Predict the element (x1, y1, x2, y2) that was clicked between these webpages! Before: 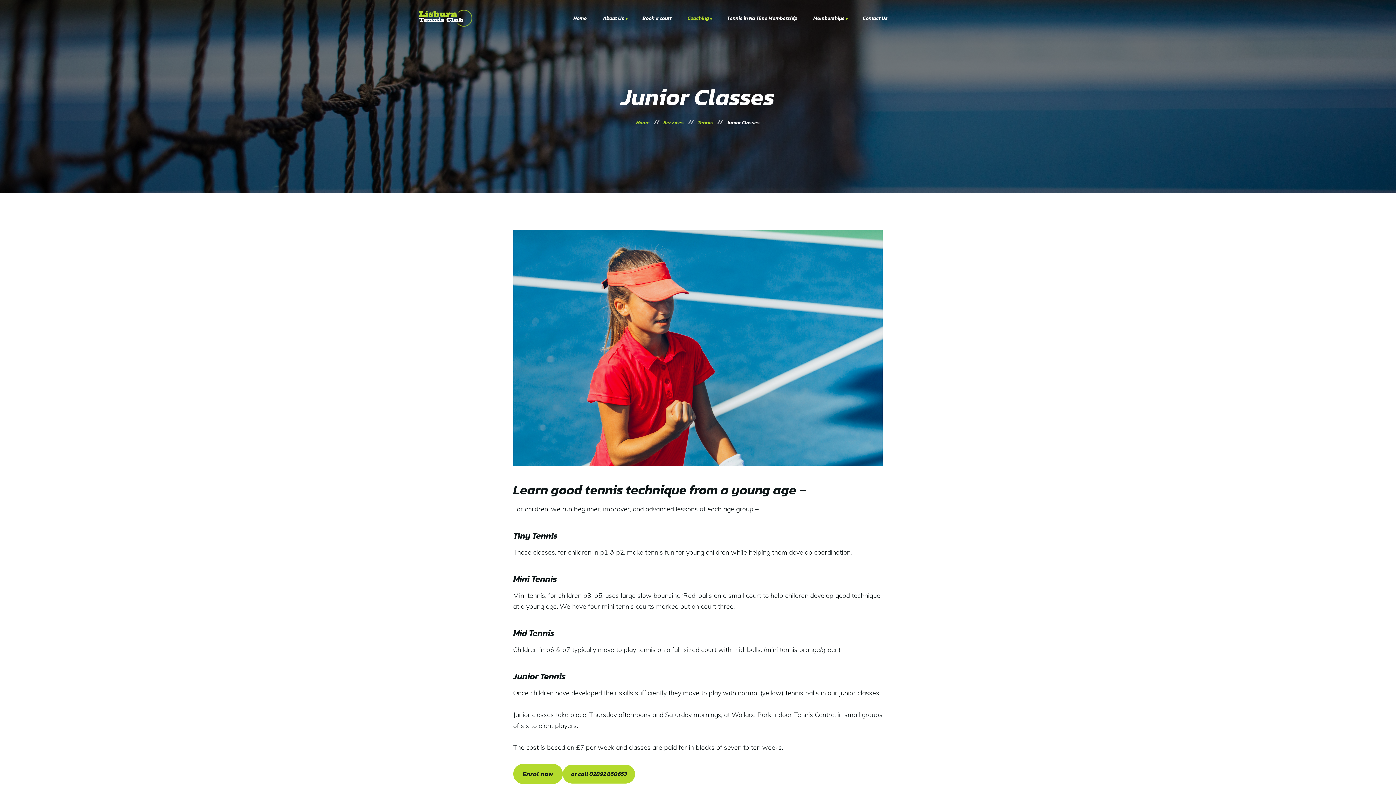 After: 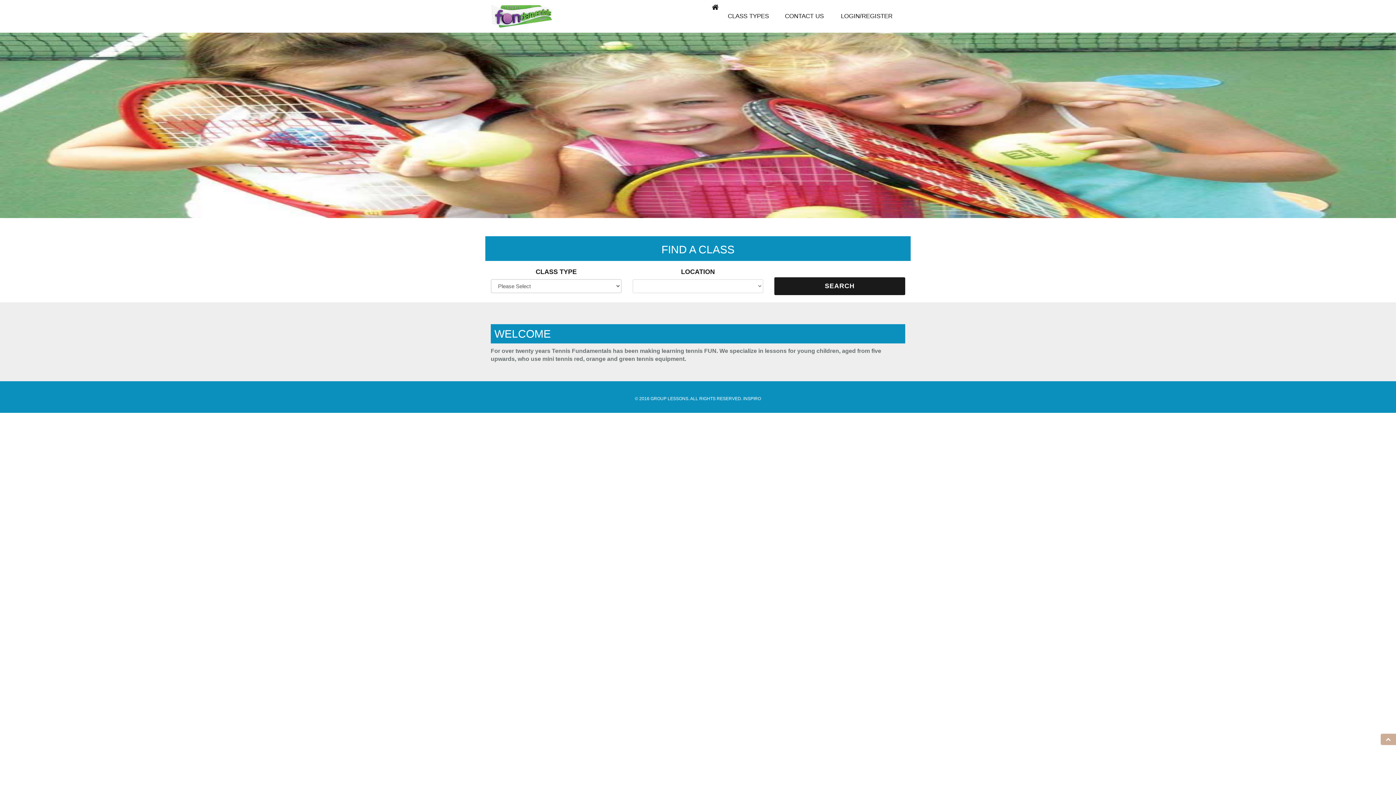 Action: bbox: (513, 764, 562, 784) label: Enrol now